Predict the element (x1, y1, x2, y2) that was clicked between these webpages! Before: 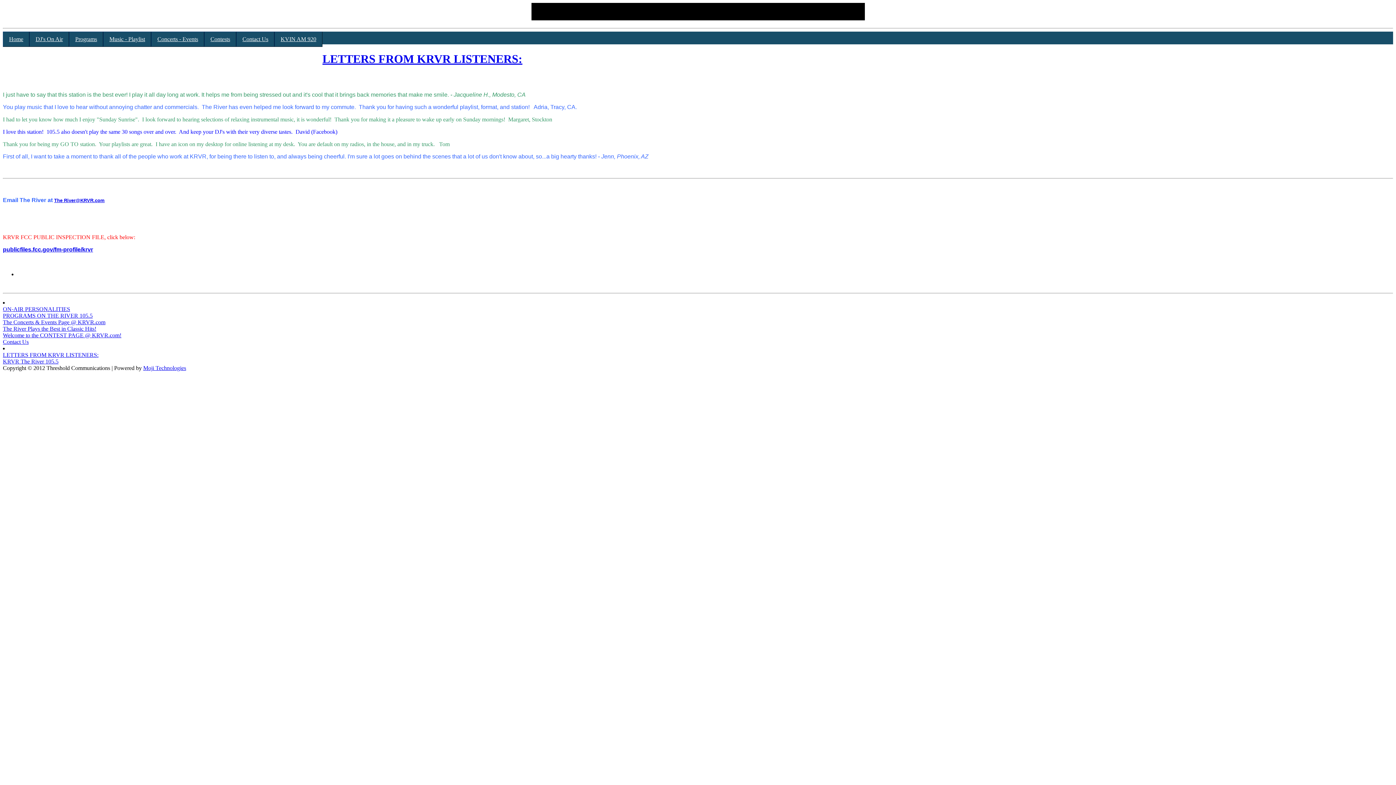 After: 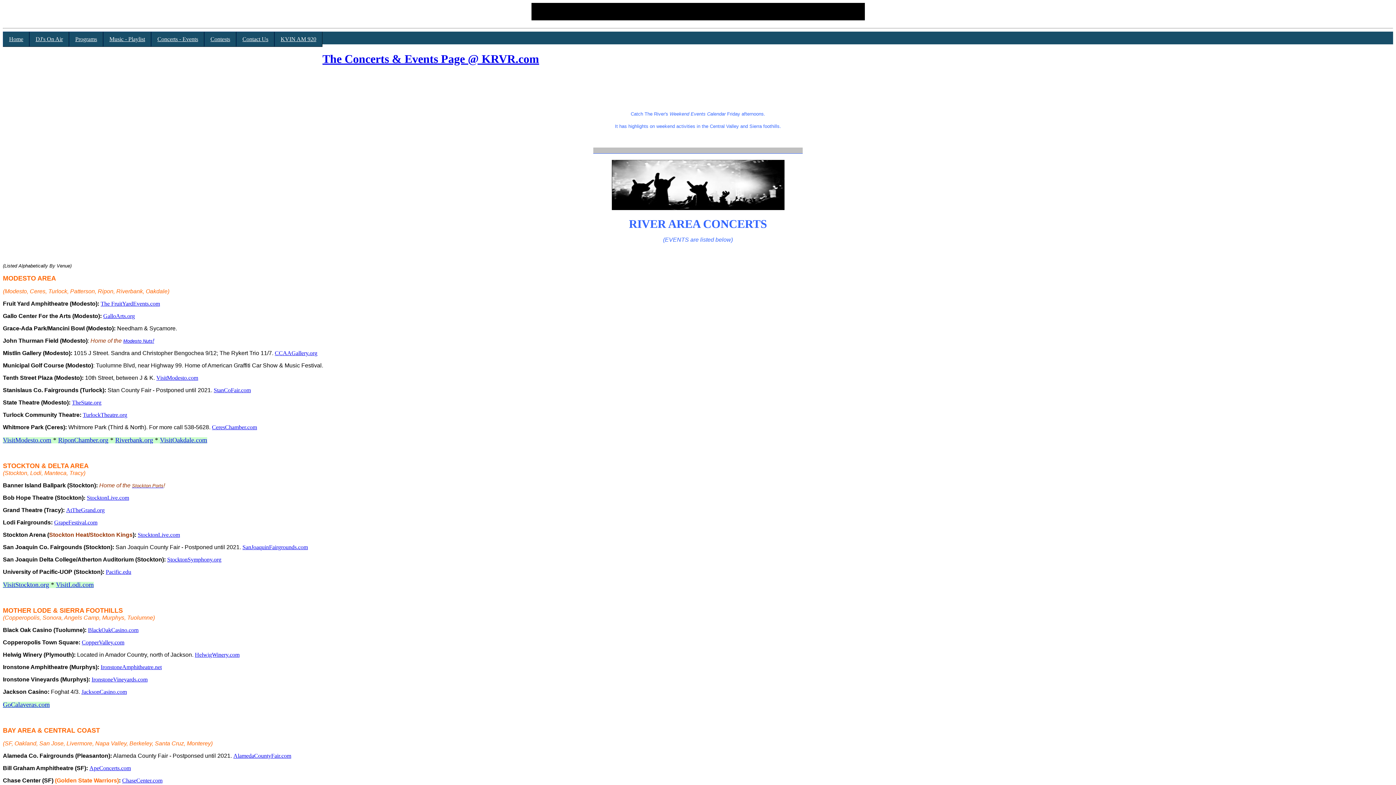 Action: label: Concerts - Events bbox: (151, 31, 204, 47)